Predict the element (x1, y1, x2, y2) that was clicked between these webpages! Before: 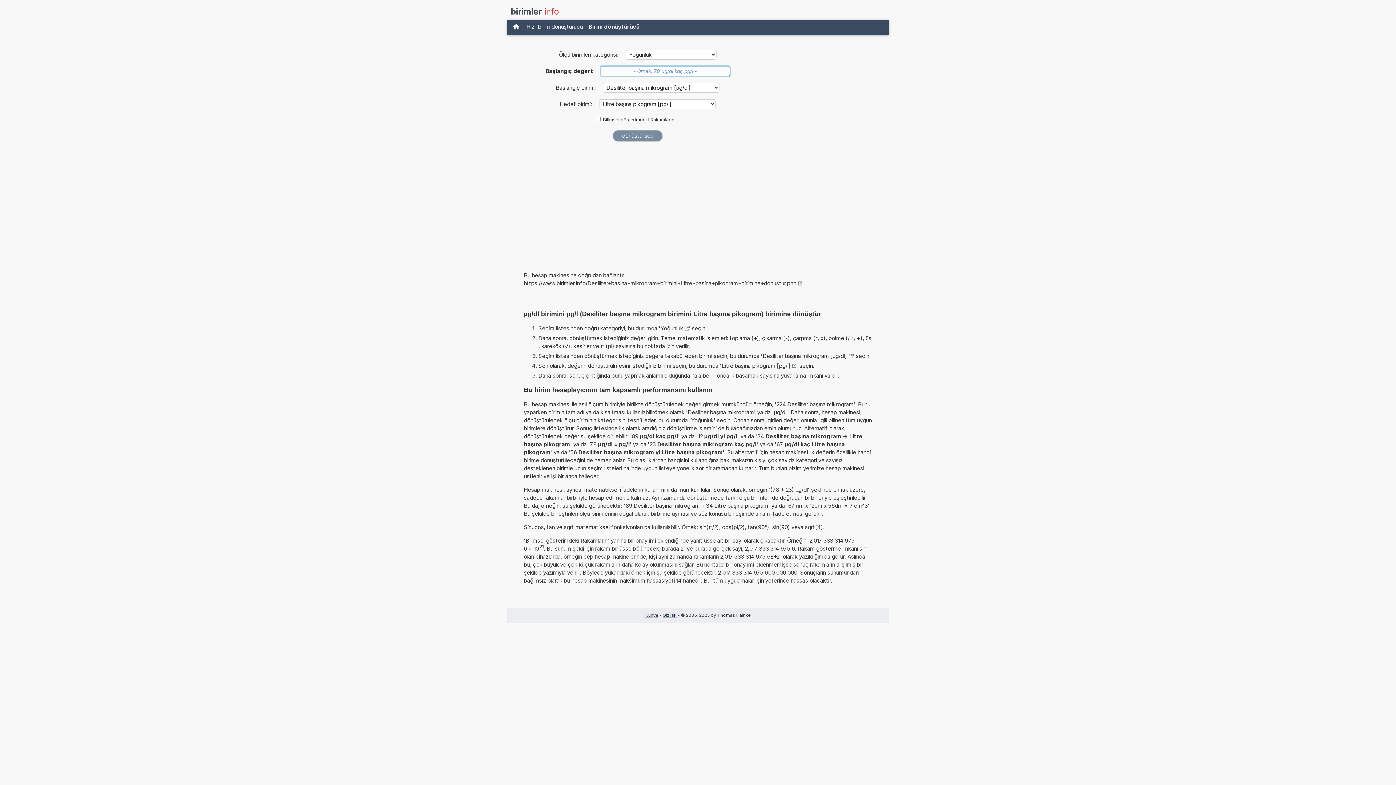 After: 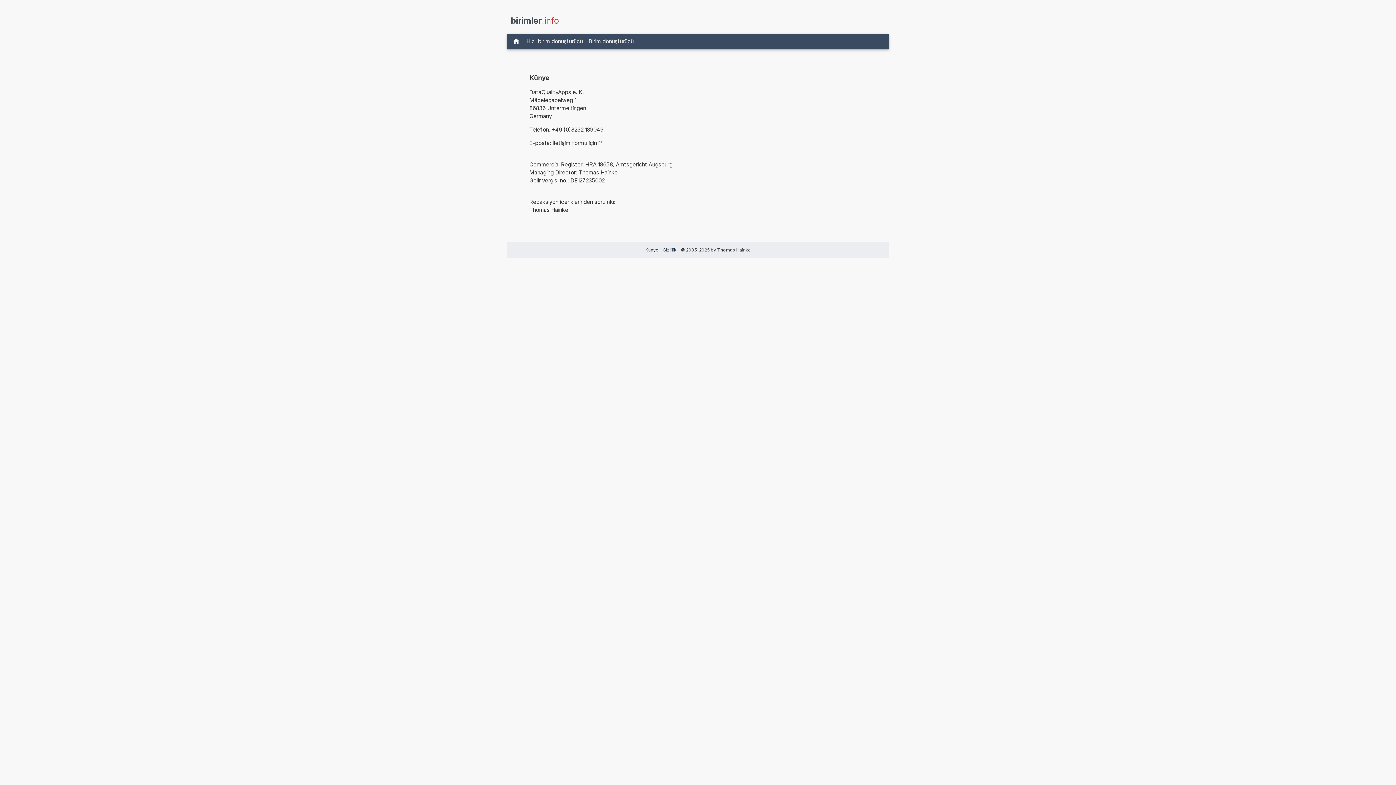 Action: label: Künye bbox: (645, 612, 658, 618)